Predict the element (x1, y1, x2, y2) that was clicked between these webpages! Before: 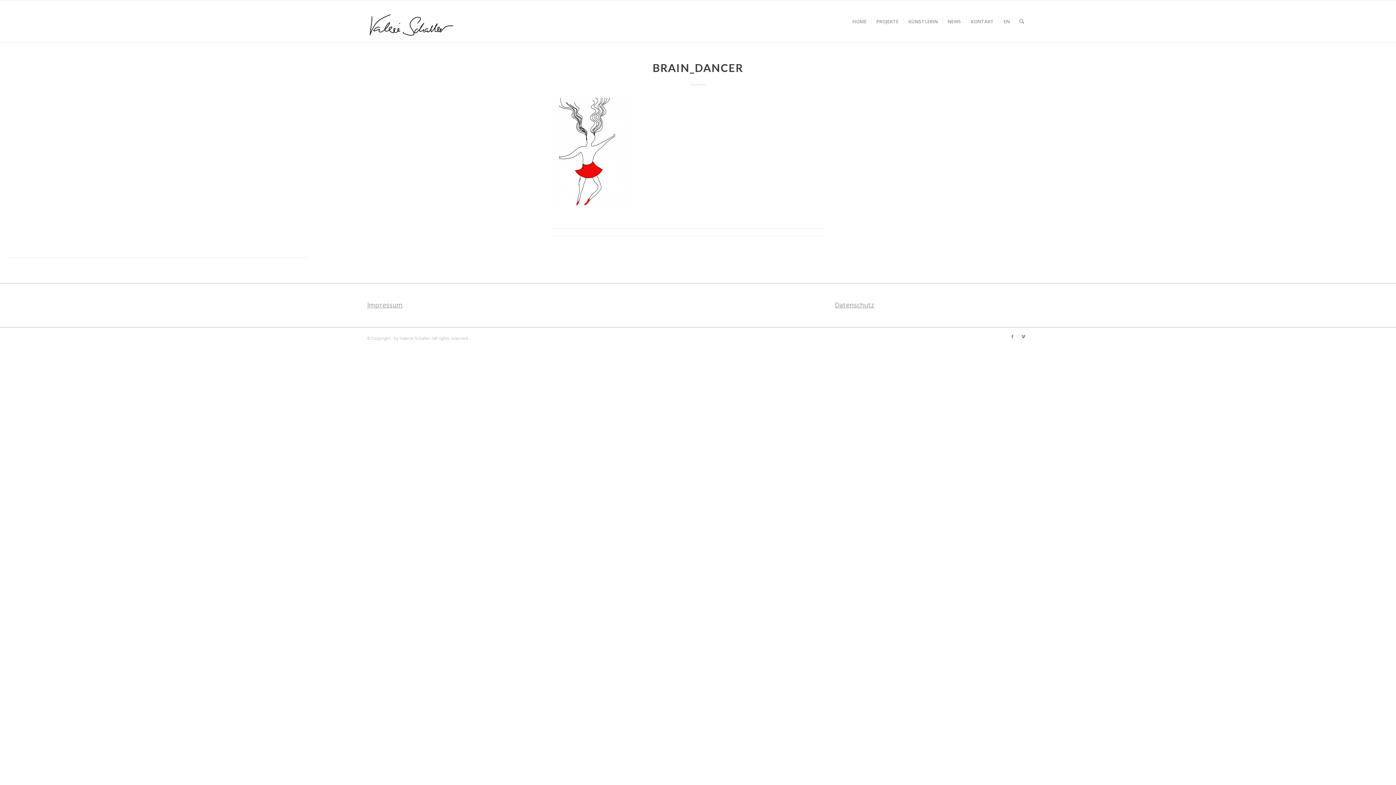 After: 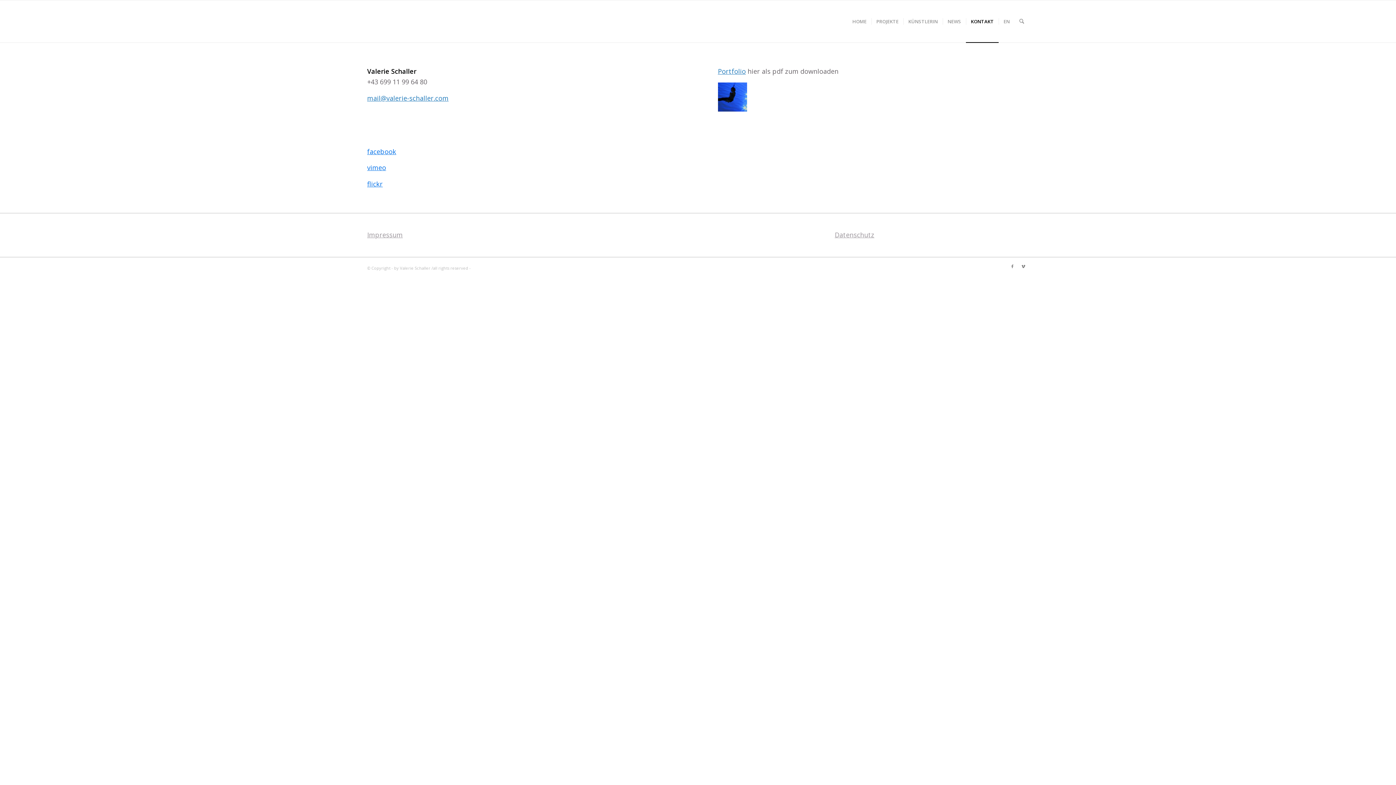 Action: bbox: (966, 0, 998, 42) label: KONTAKT